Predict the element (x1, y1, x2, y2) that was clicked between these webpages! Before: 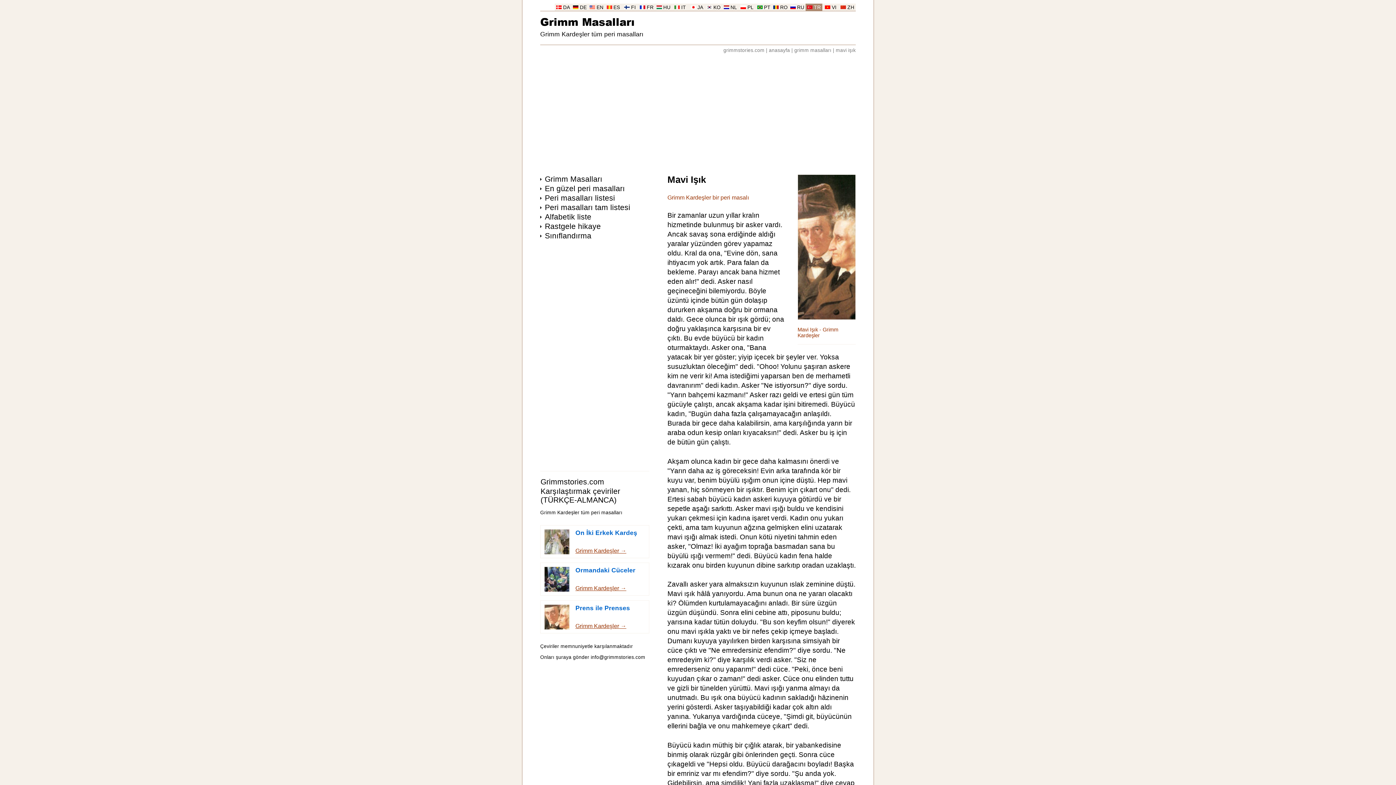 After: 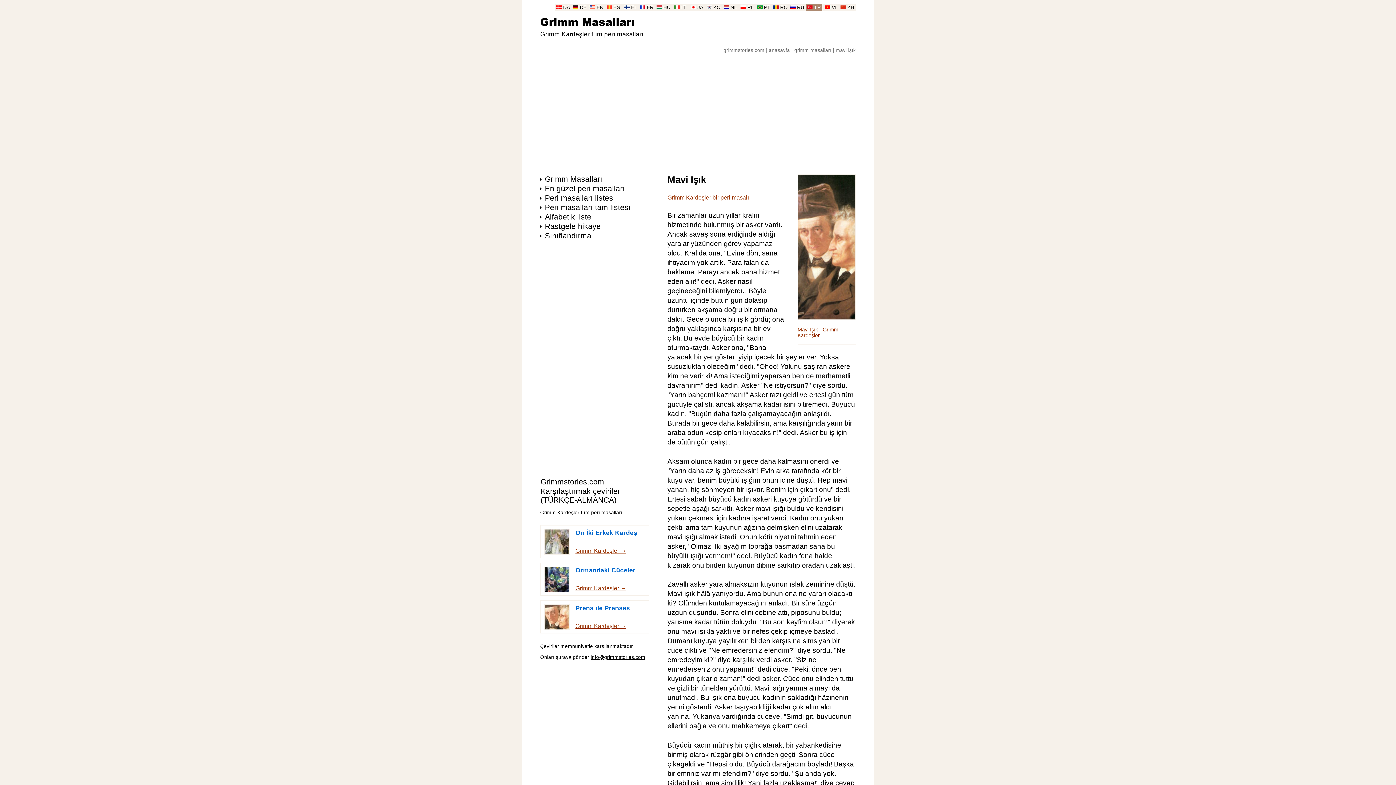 Action: label: info@grimmstories.com bbox: (590, 654, 645, 660)